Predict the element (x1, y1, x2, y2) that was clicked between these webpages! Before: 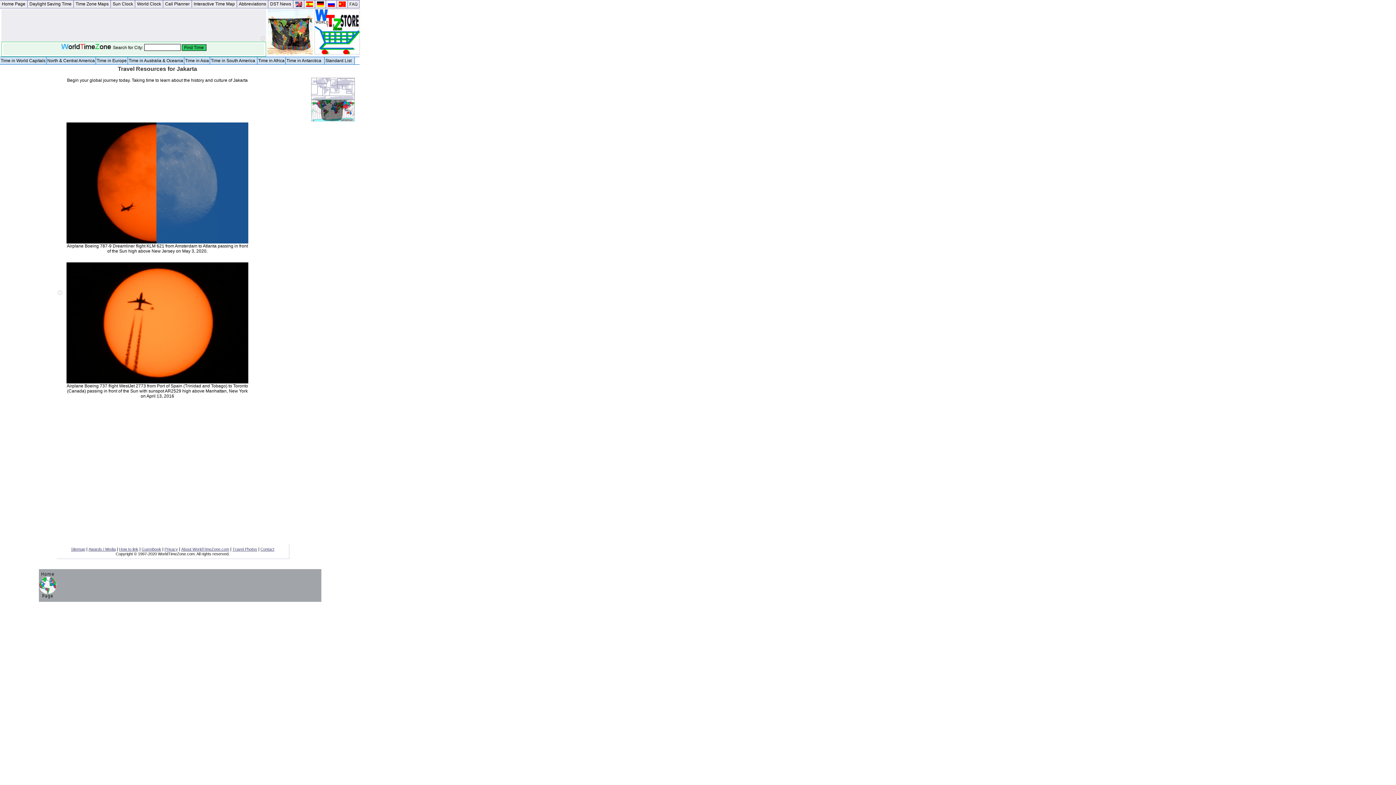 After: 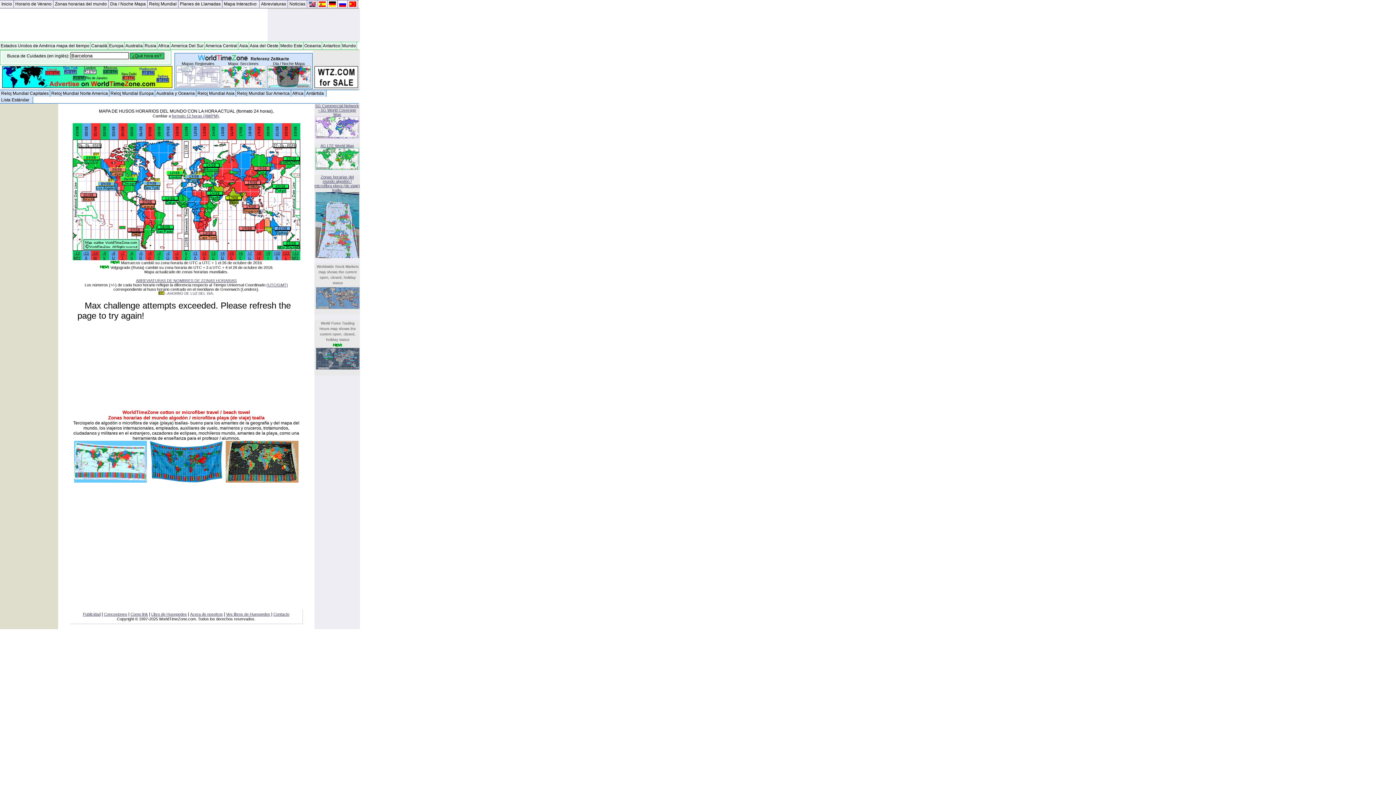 Action: bbox: (304, 0, 315, 8)